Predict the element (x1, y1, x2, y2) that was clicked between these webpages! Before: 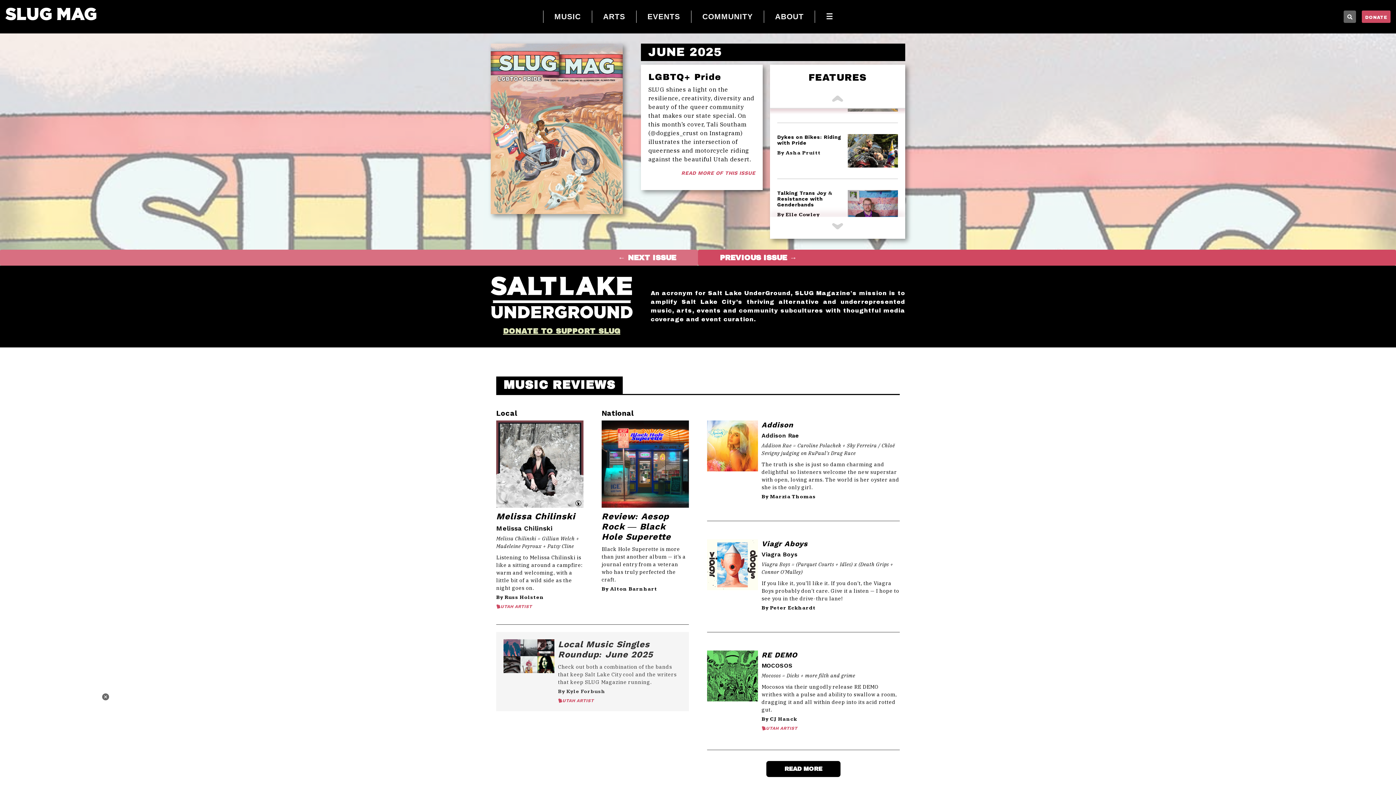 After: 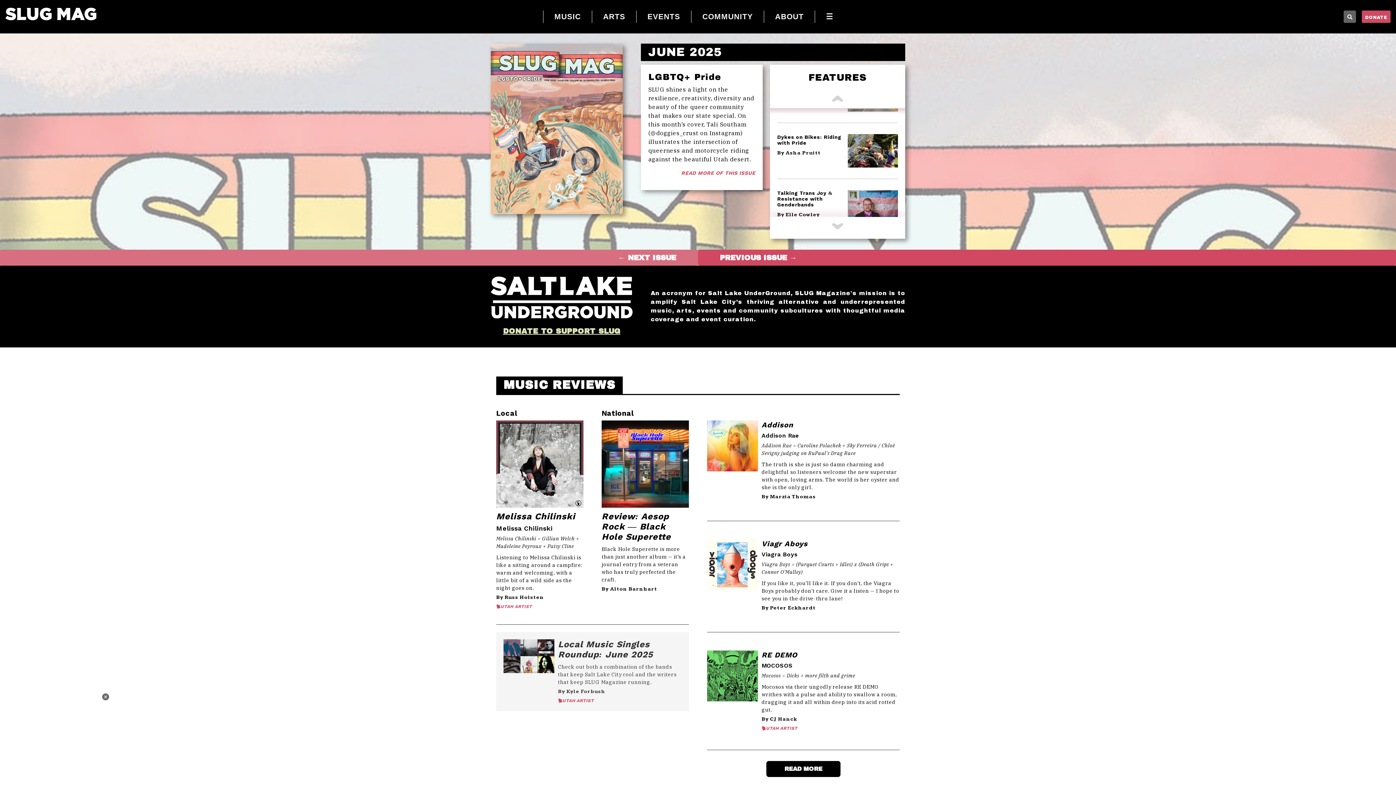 Action: bbox: (5, 5, 96, 22)